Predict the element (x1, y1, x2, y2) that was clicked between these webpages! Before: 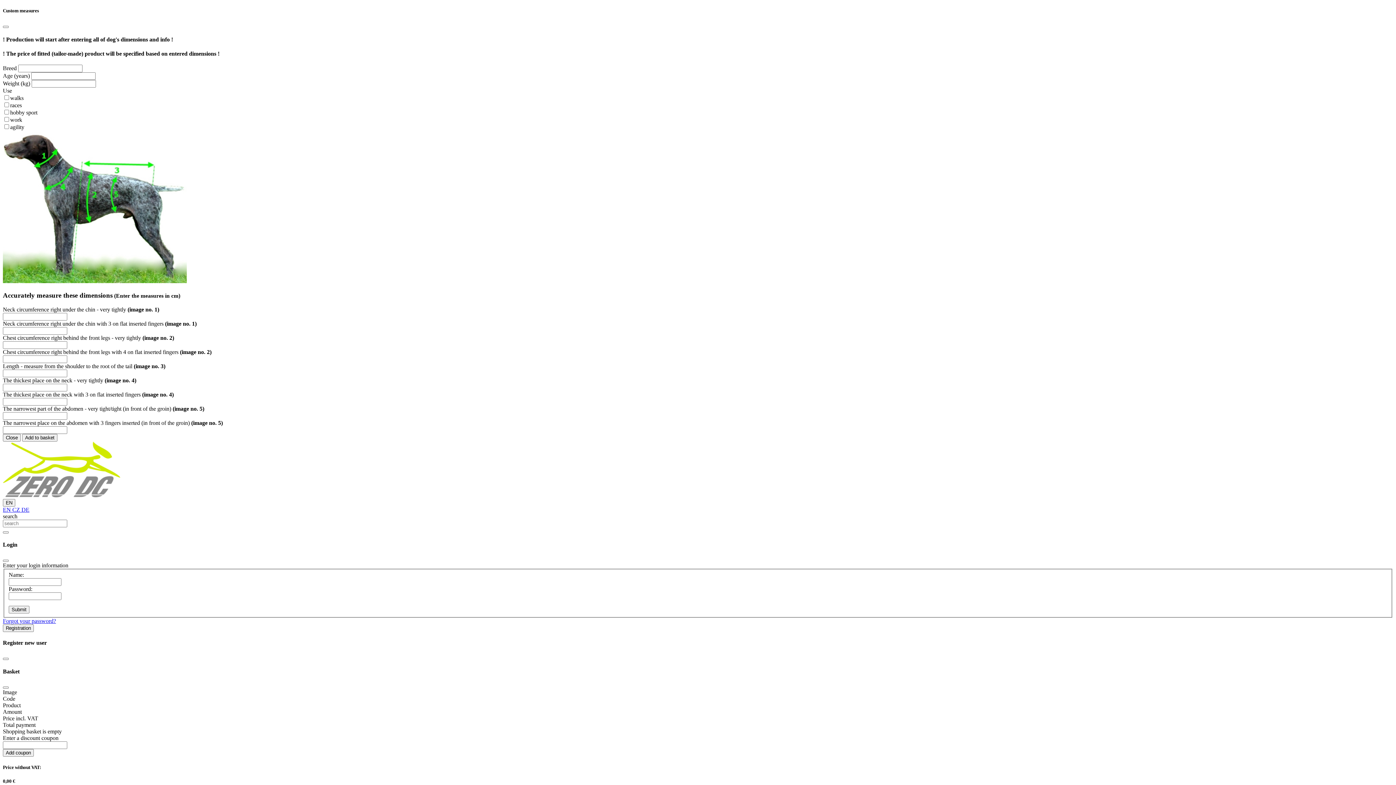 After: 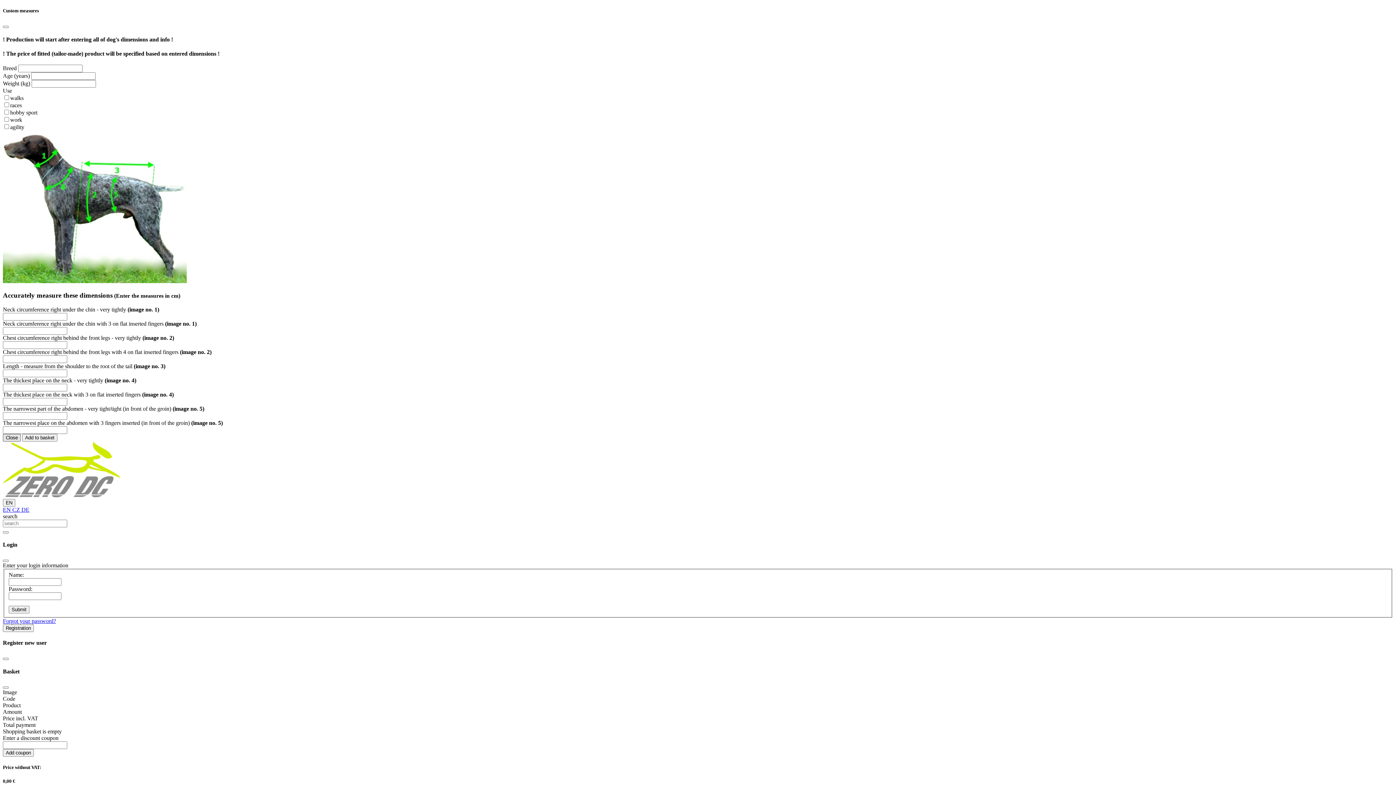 Action: label: Close bbox: (2, 434, 20, 441)